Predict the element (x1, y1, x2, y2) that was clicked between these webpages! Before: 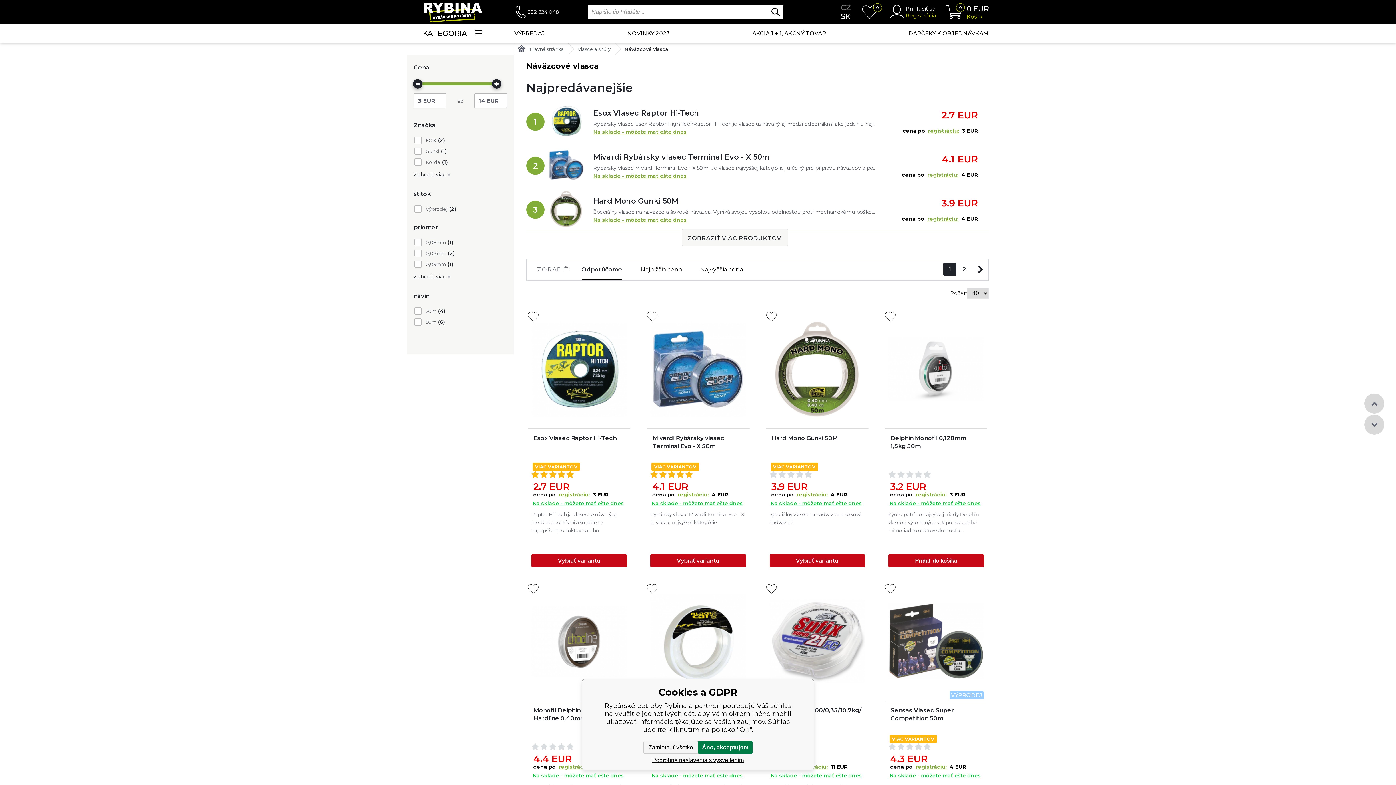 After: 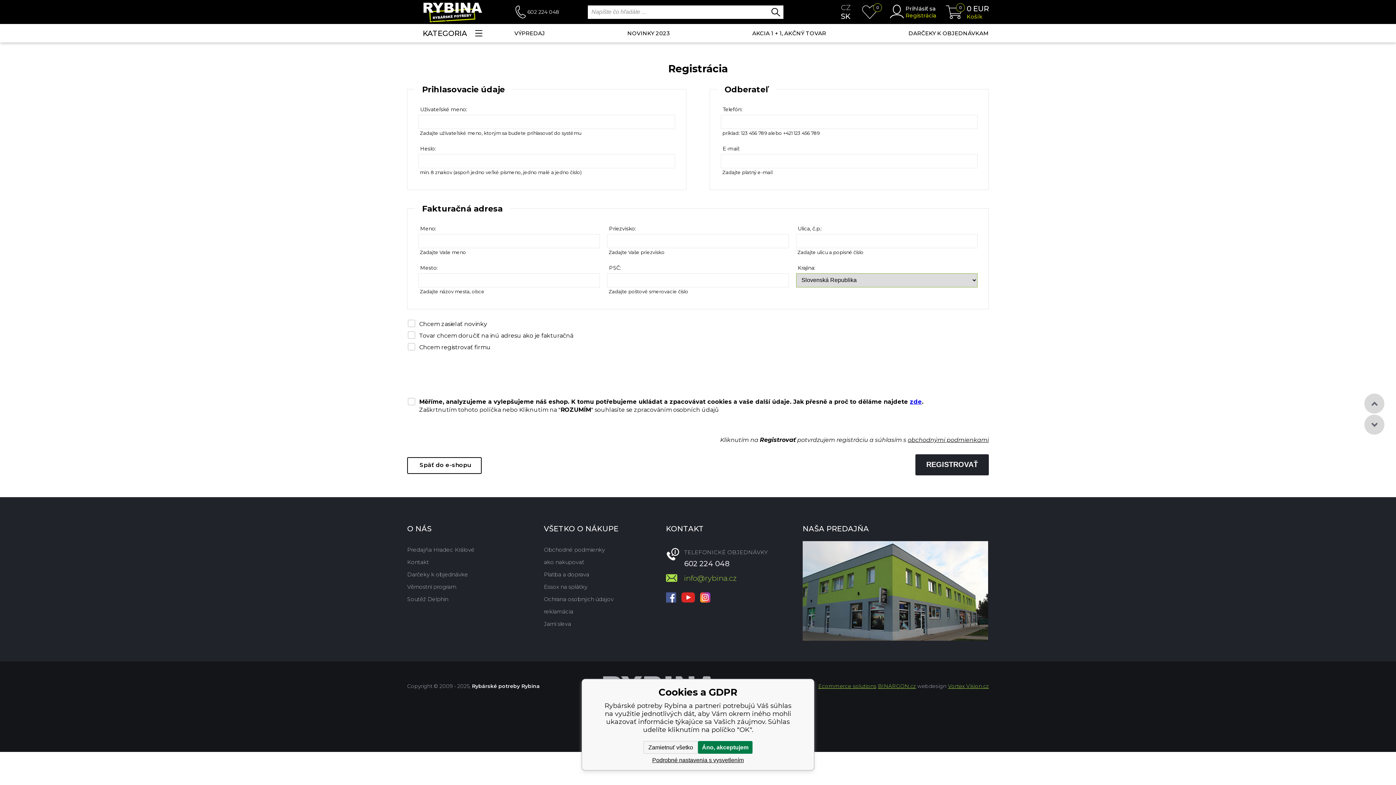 Action: bbox: (558, 763, 590, 770) label: registráciu: